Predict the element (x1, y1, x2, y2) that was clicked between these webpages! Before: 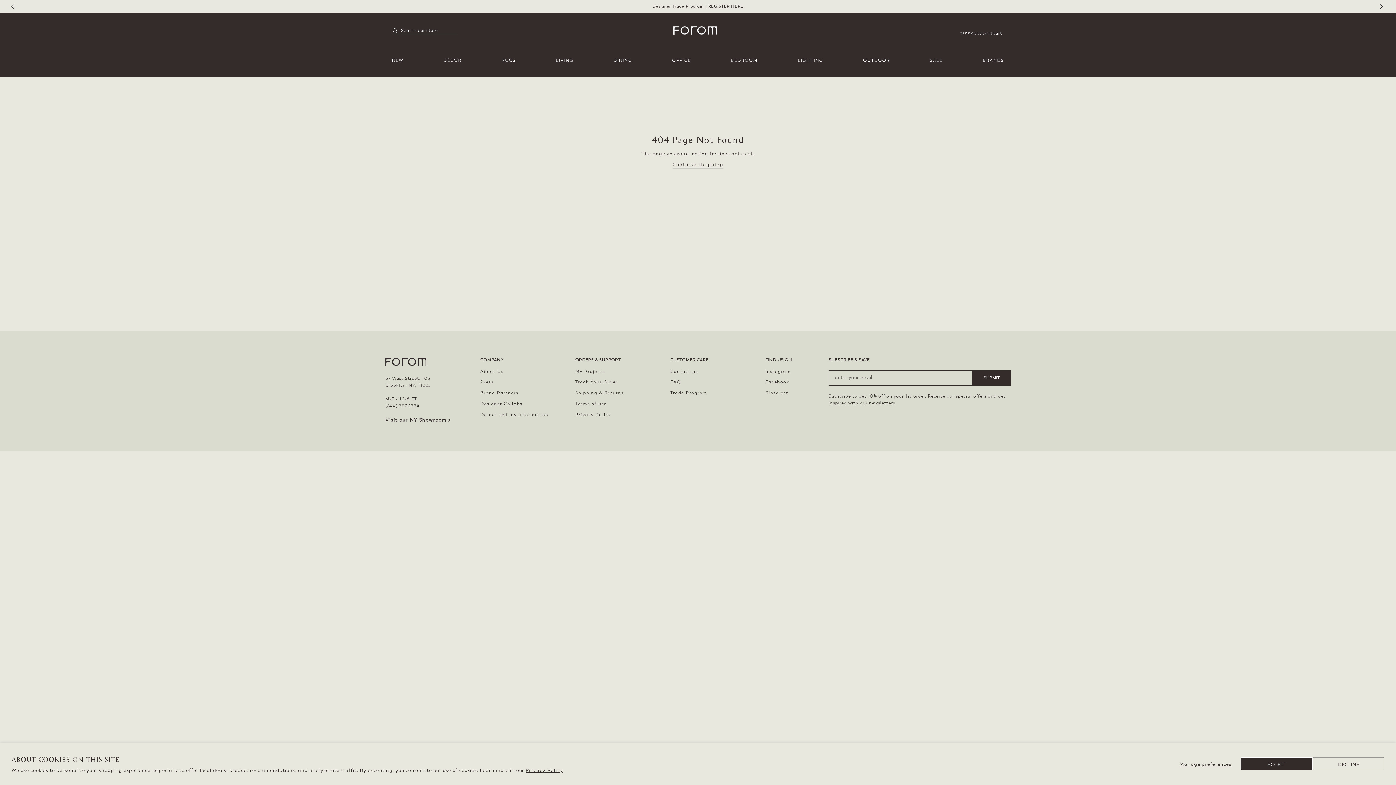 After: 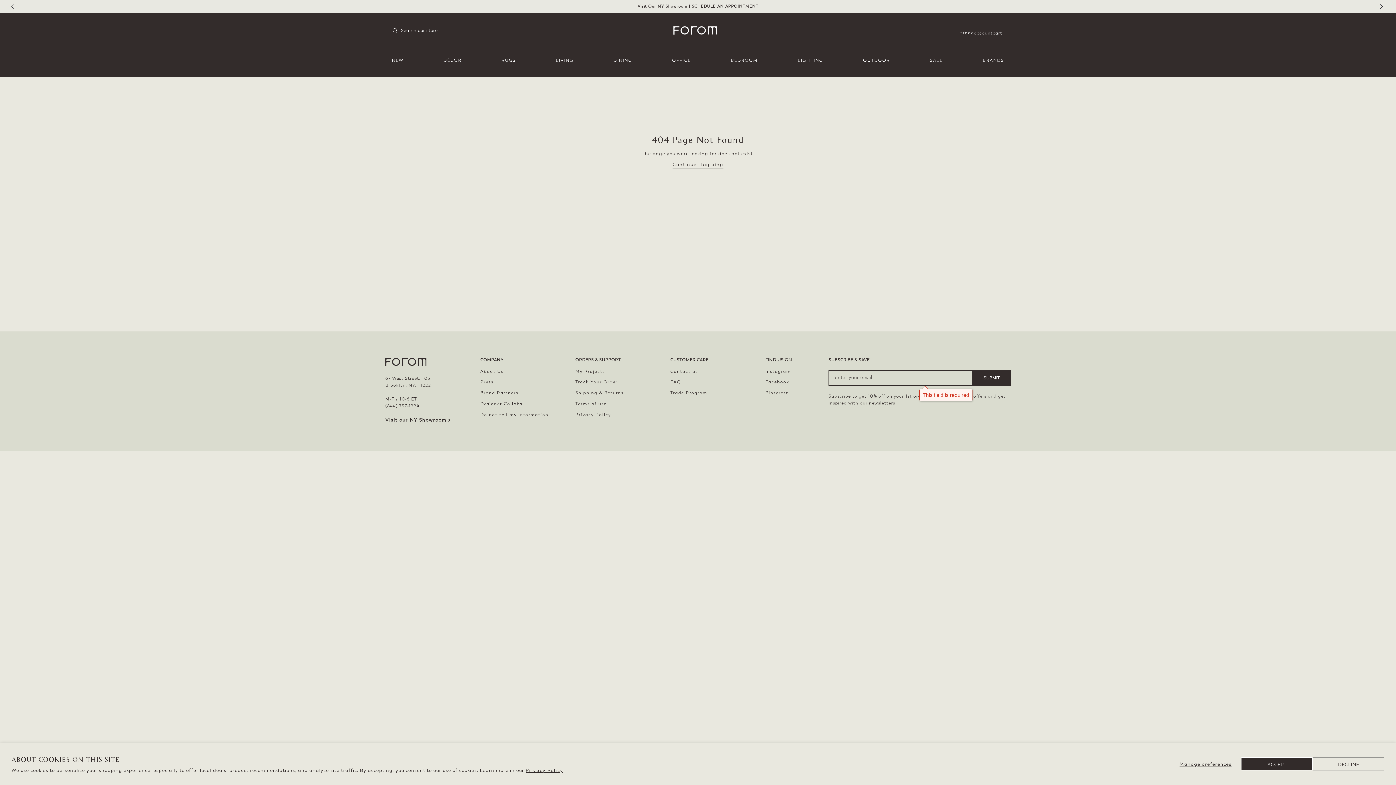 Action: label: SUBMIT bbox: (972, 370, 1010, 385)